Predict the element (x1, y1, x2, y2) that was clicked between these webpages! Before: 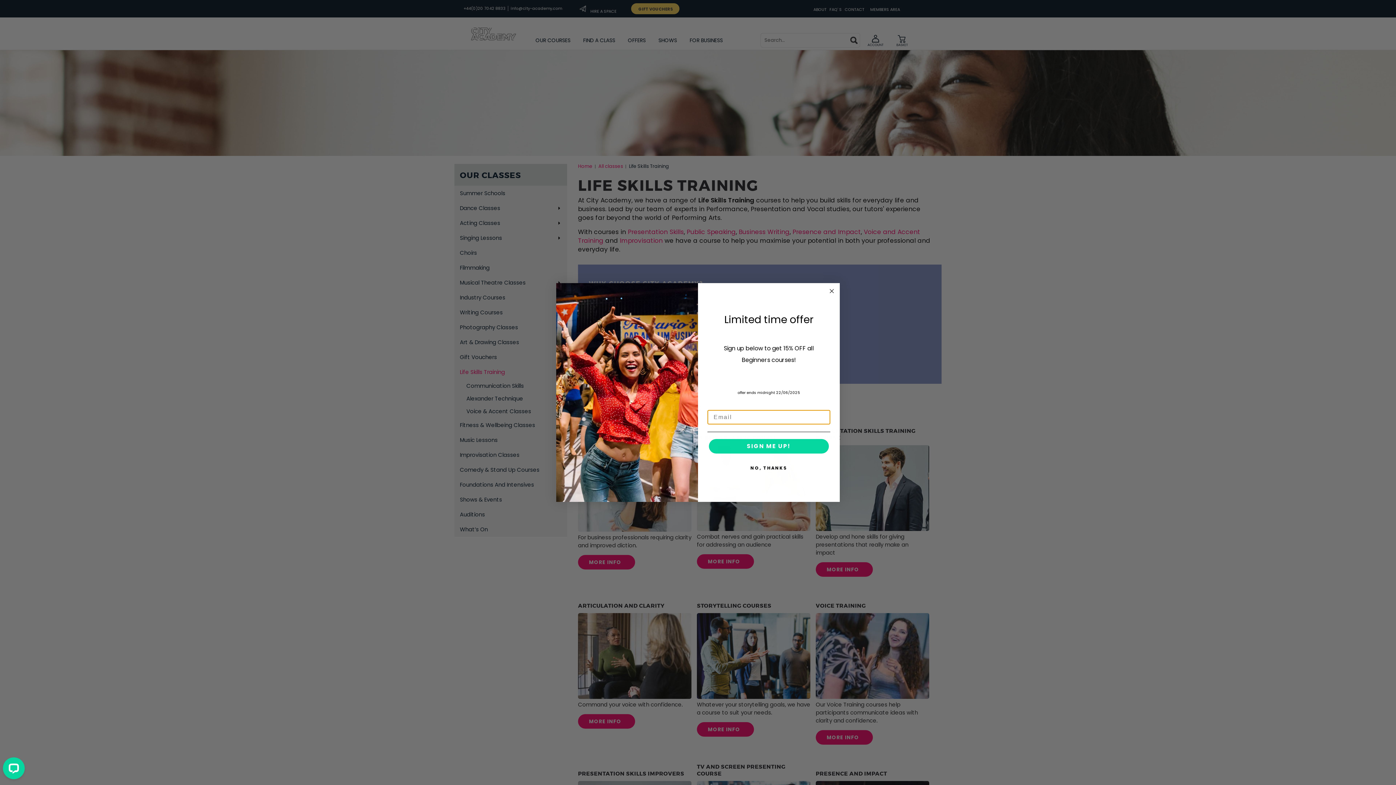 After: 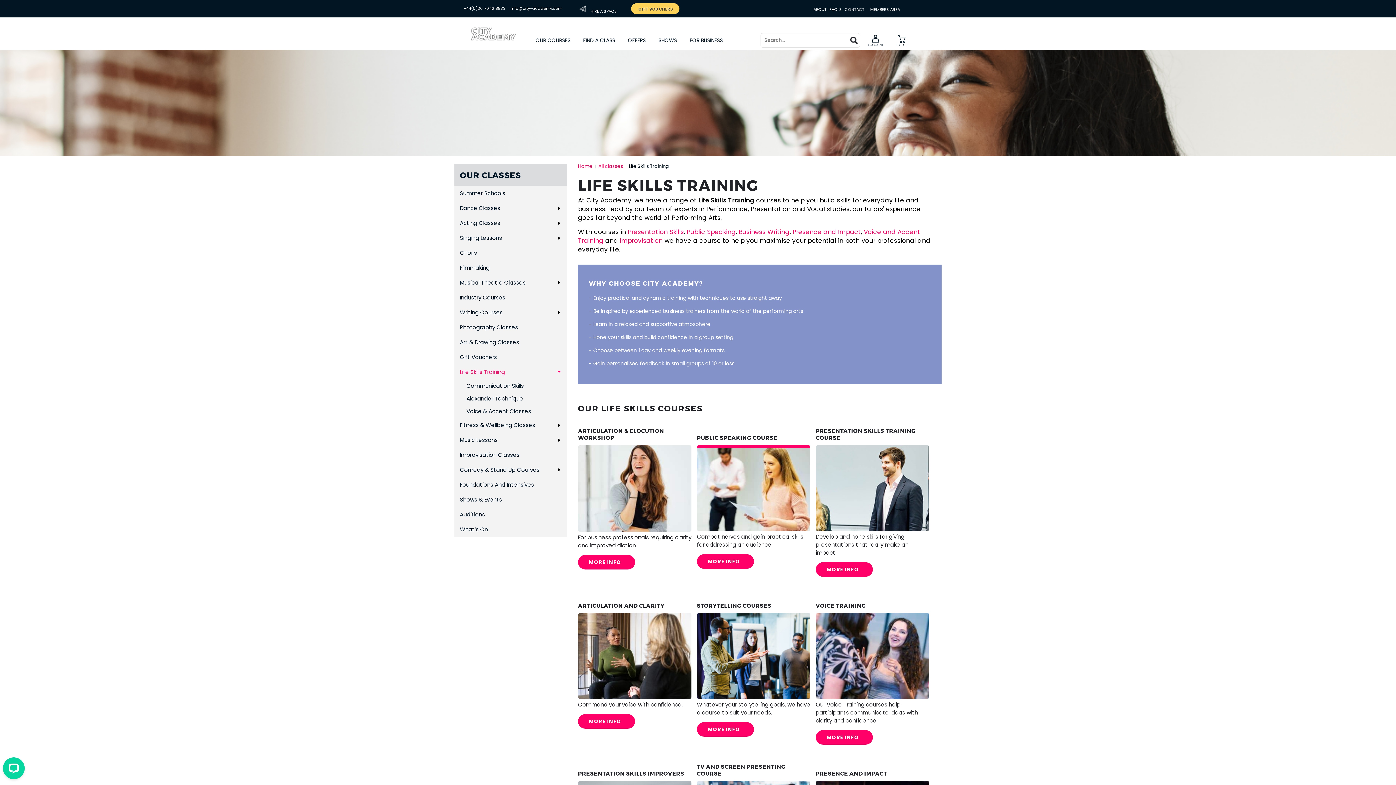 Action: label: NO, THANKS bbox: (707, 461, 830, 475)